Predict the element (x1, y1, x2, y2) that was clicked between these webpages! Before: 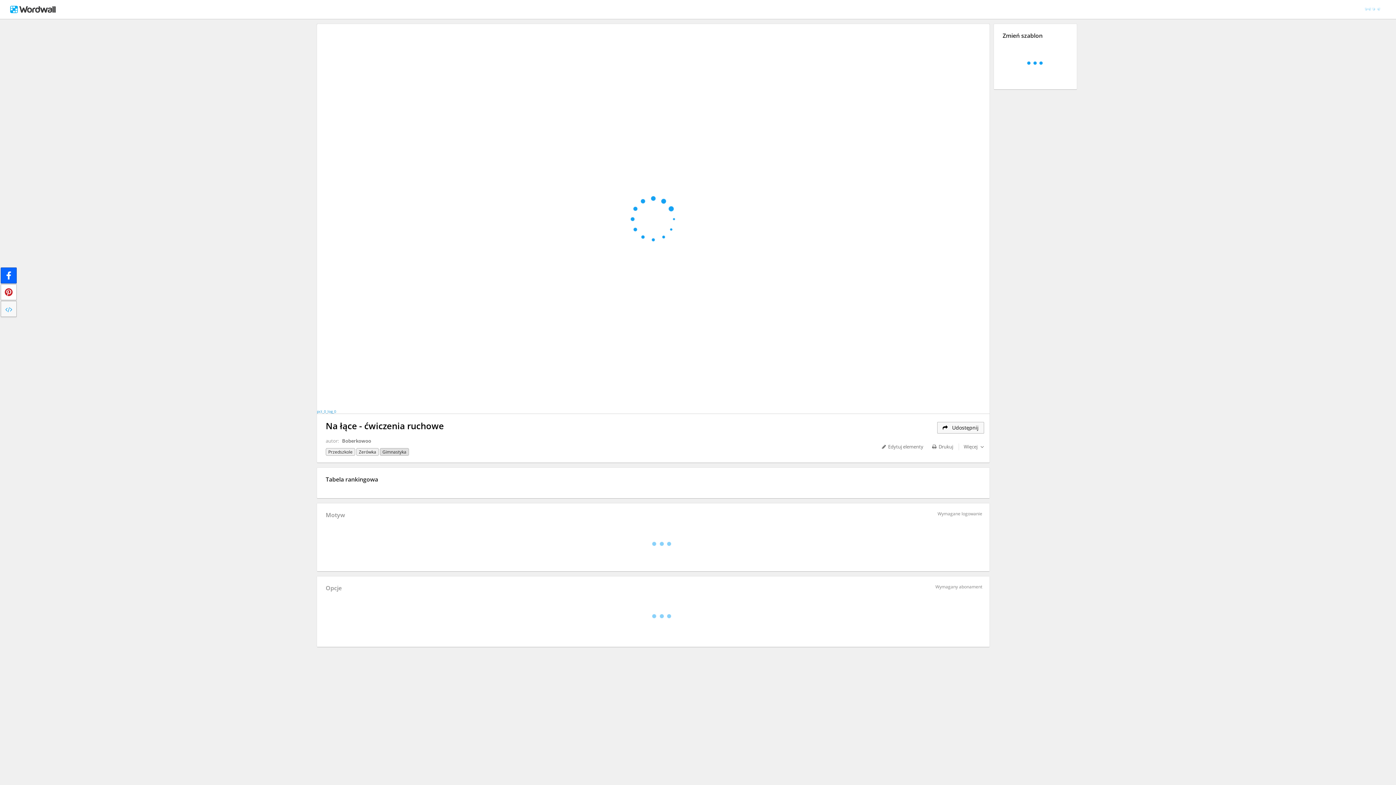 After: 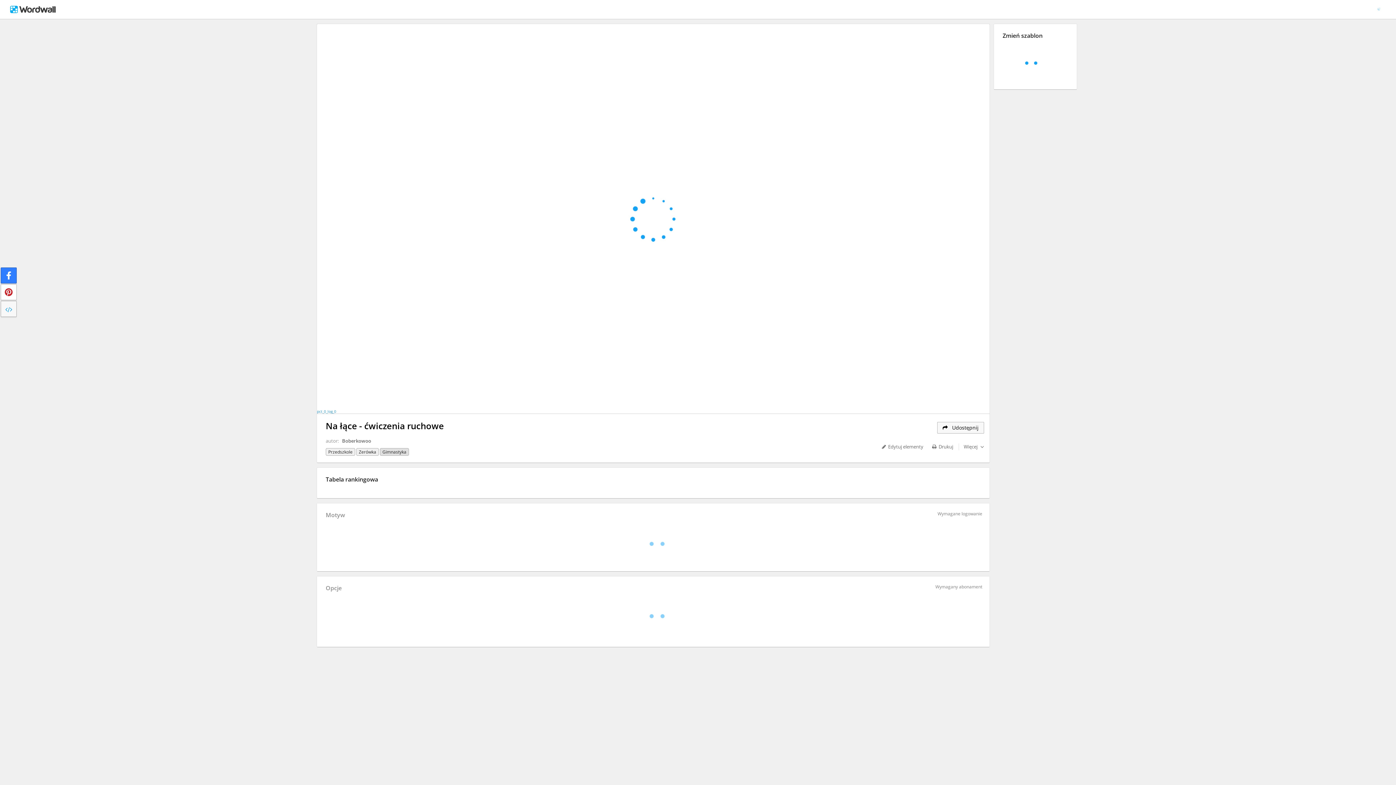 Action: bbox: (0, 267, 16, 283)